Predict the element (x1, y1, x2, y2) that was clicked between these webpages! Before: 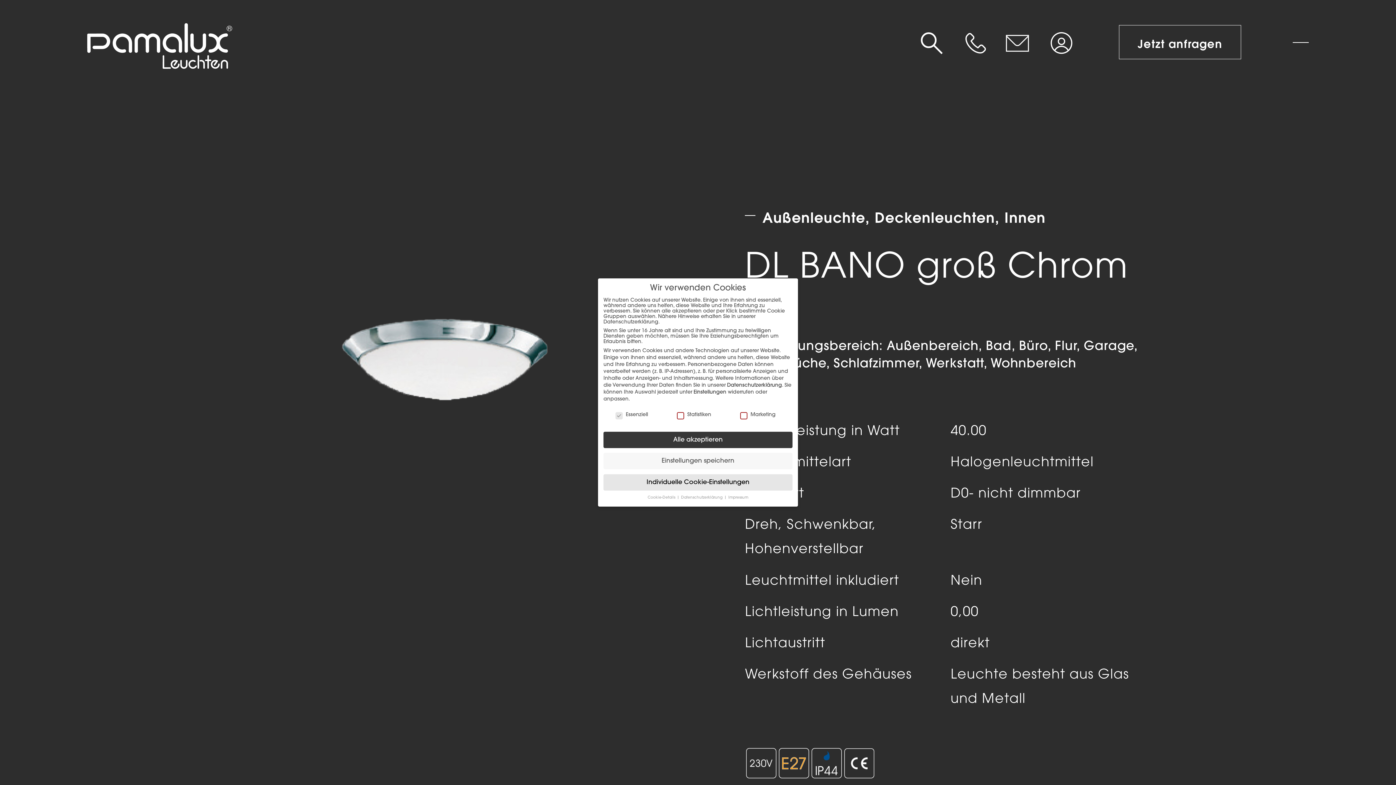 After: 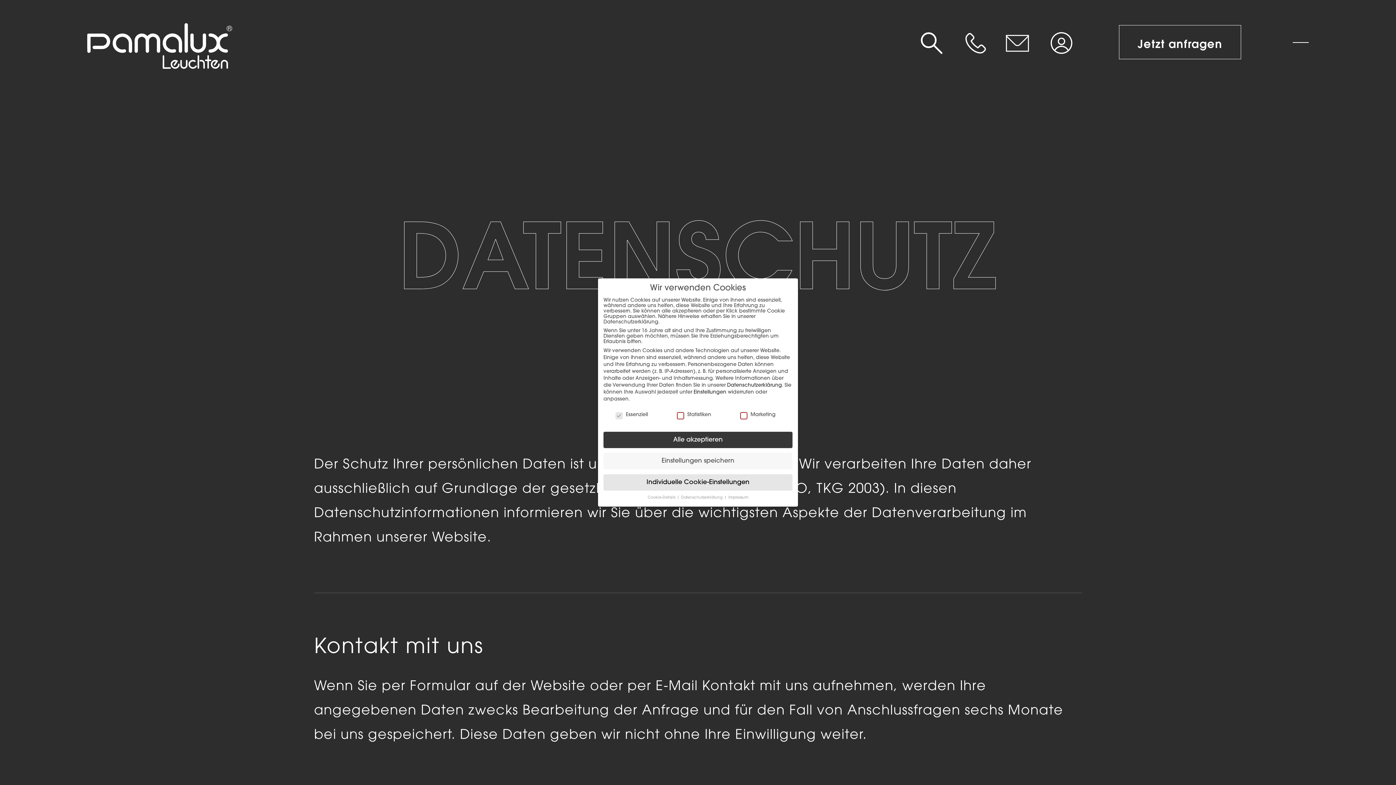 Action: label: Datenschutzerklärung  bbox: (681, 495, 723, 499)